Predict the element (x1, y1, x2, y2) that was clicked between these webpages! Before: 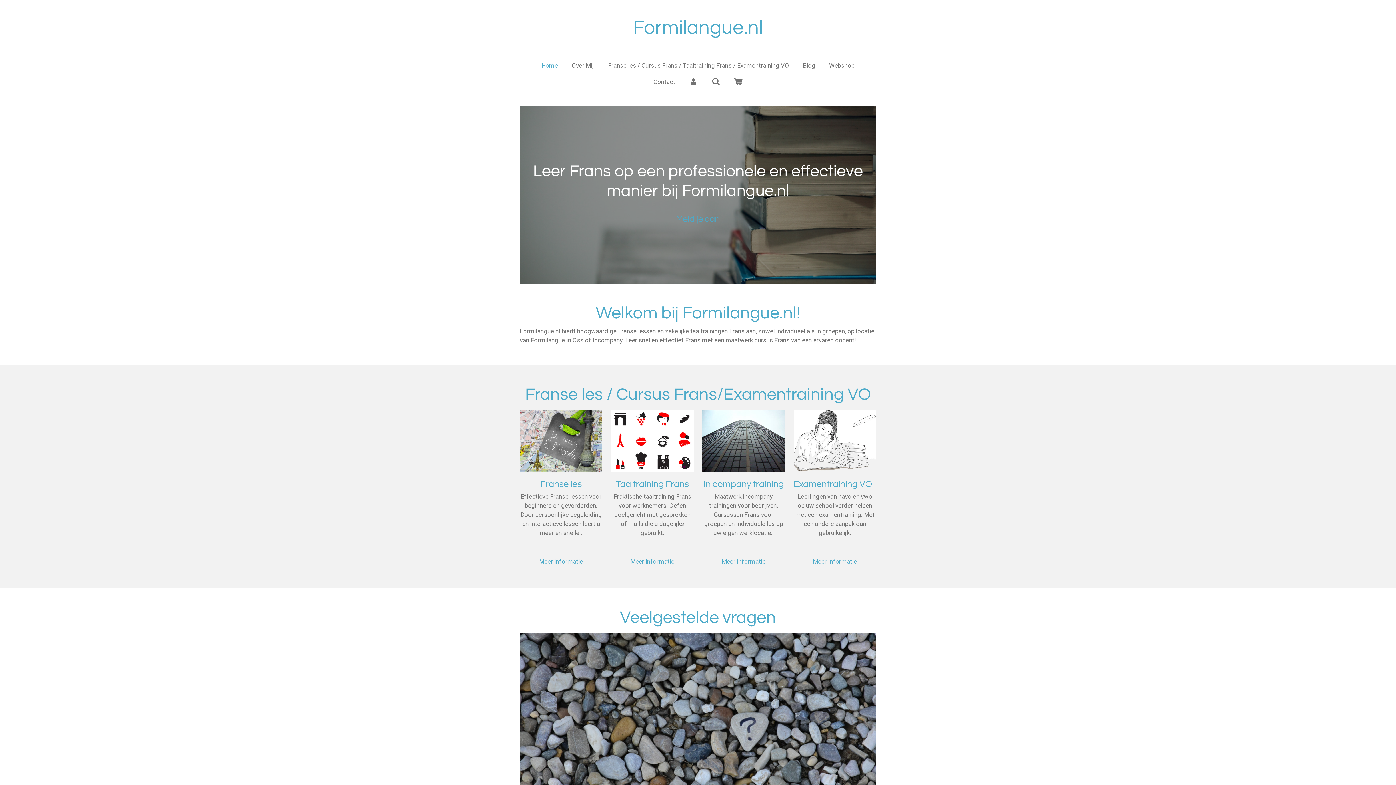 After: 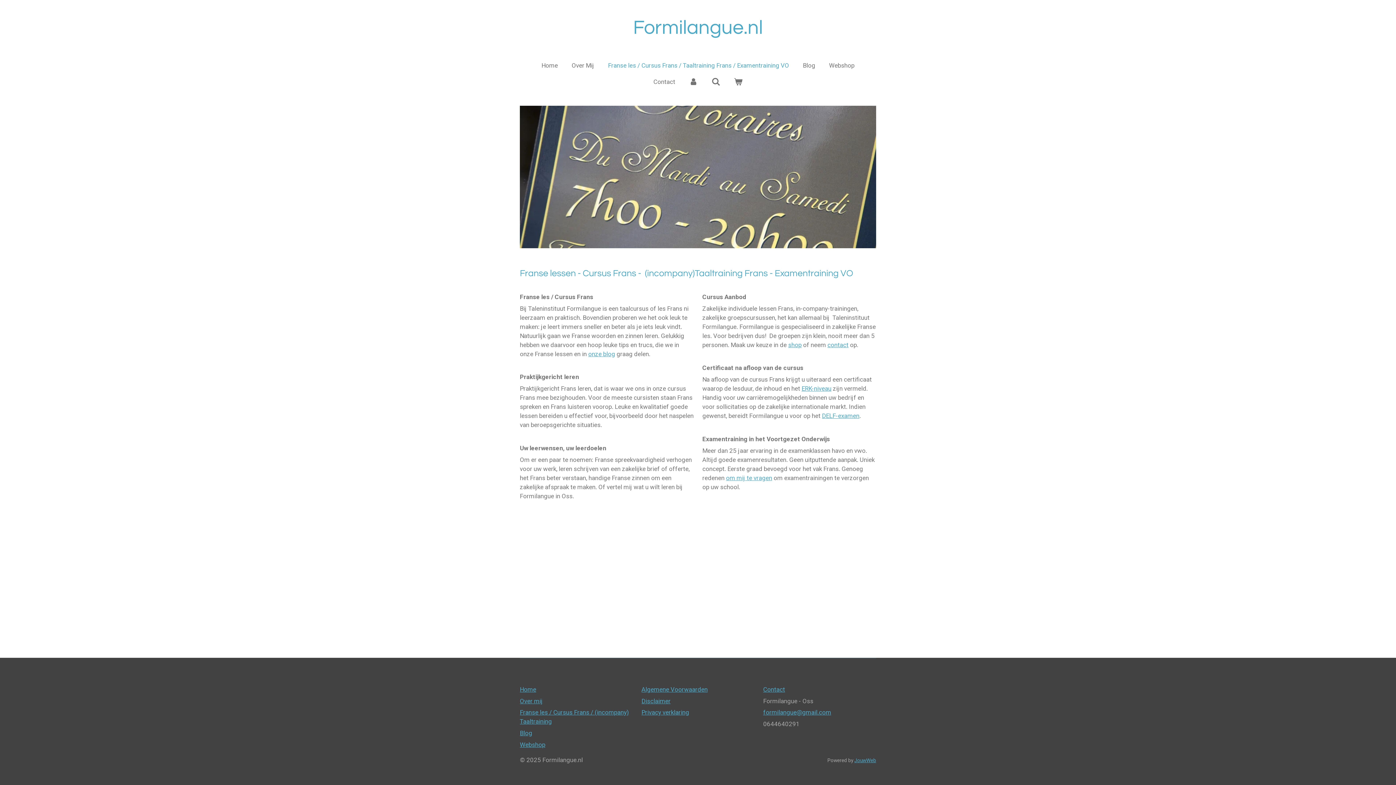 Action: label: Meer informatie bbox: (533, 555, 588, 568)